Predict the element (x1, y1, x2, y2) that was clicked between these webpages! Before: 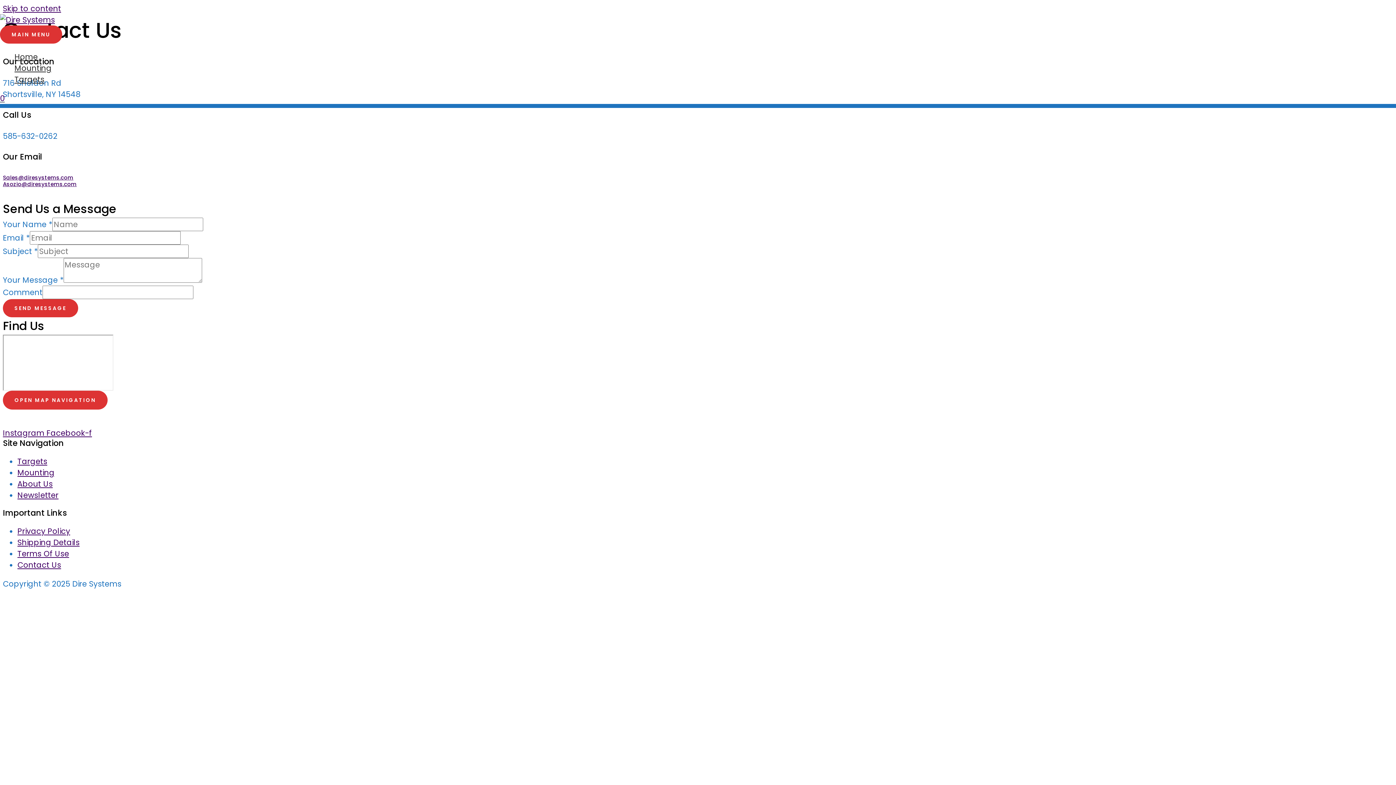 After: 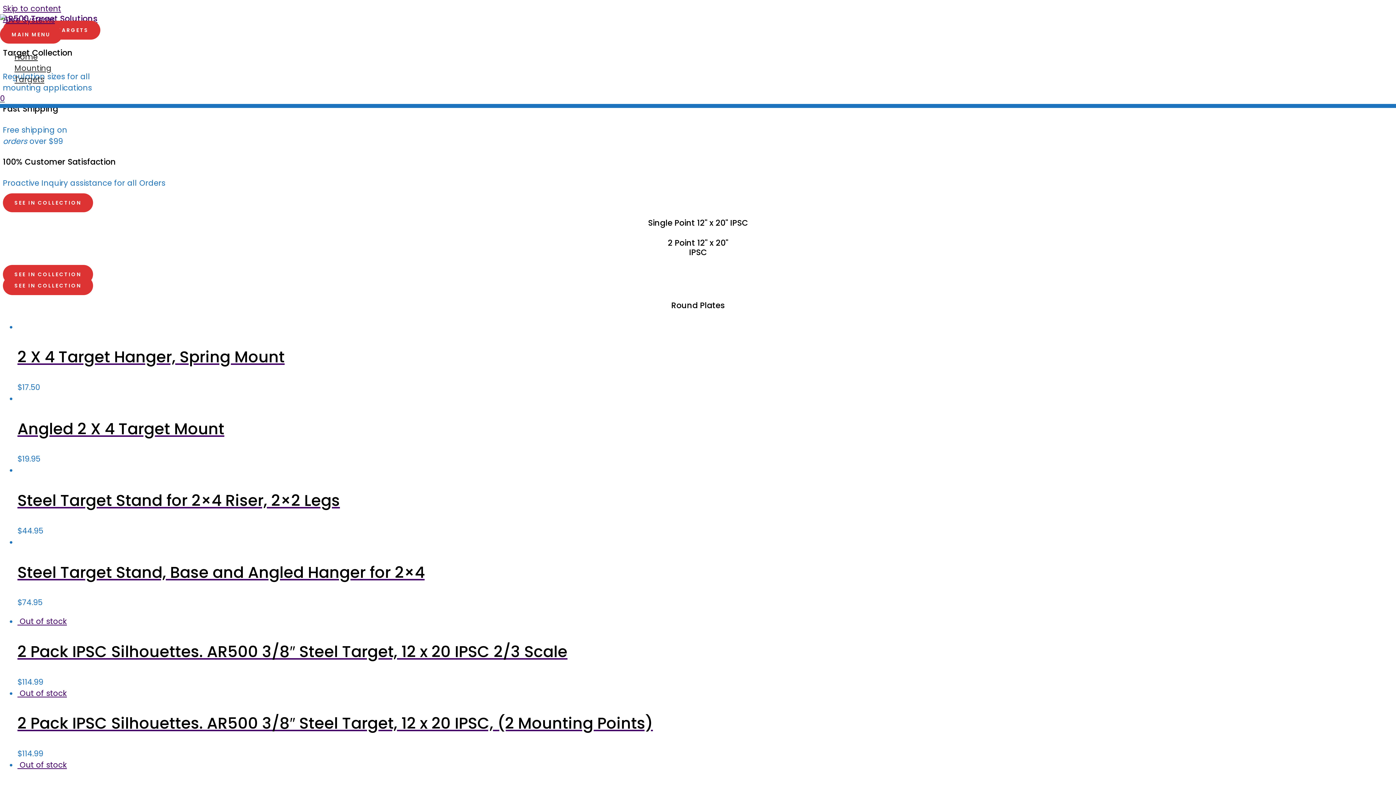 Action: label: Home bbox: (14, 51, 450, 62)